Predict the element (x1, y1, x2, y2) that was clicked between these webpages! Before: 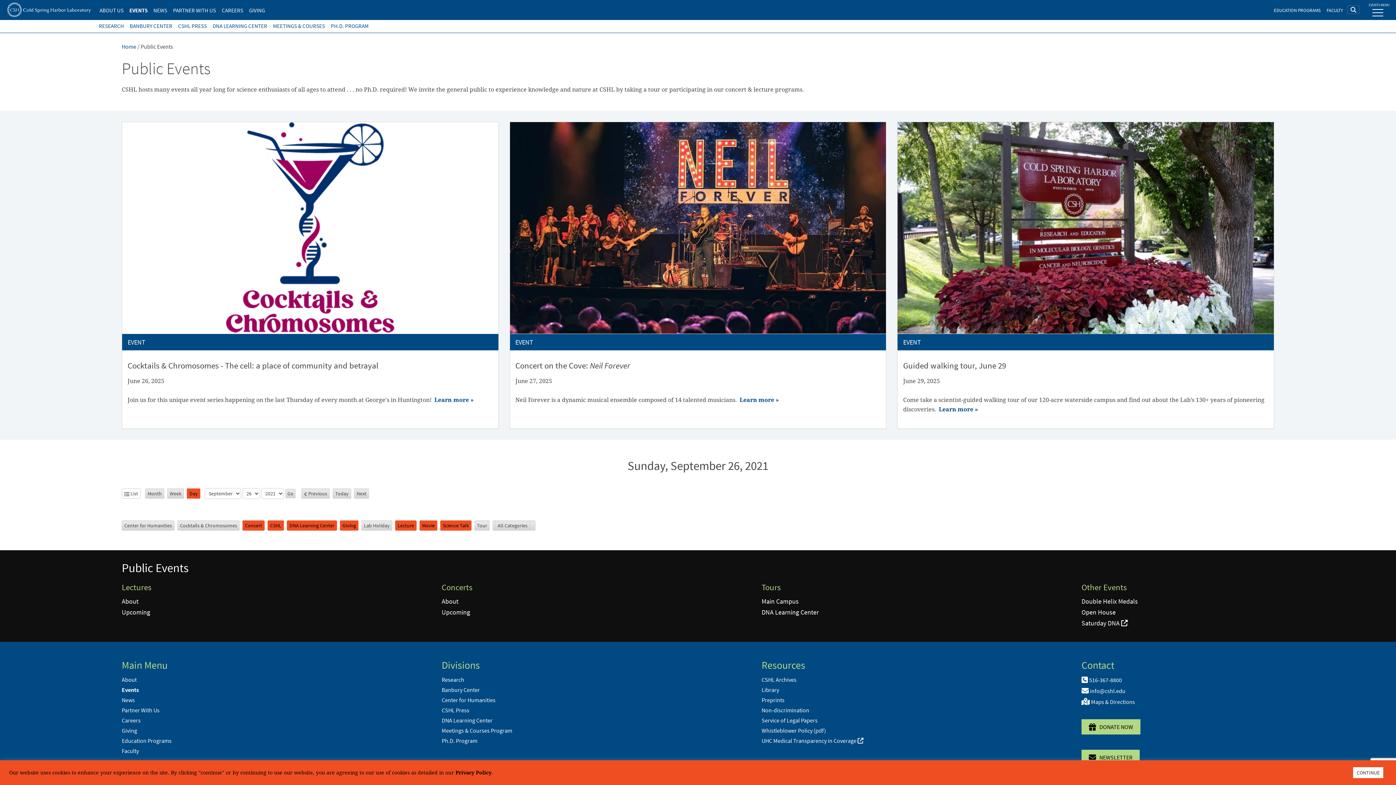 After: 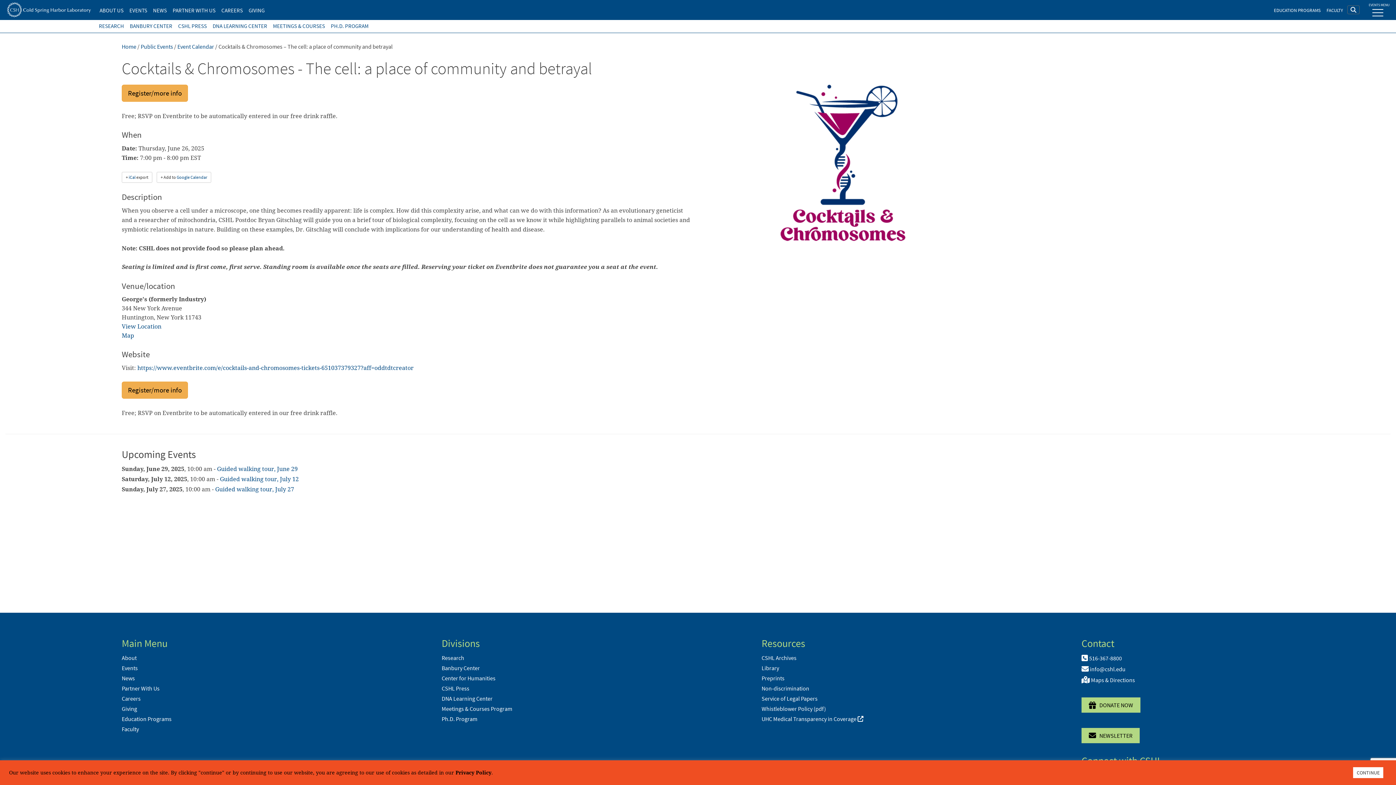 Action: label: EVENT
Cocktails & Chromosomes - The cell: a place of community and betrayal

June 26, 2025

Join us for this unique event series happening on the last Thursday of every month at George's in Huntington!  Learn more » bbox: (122, 122, 498, 419)